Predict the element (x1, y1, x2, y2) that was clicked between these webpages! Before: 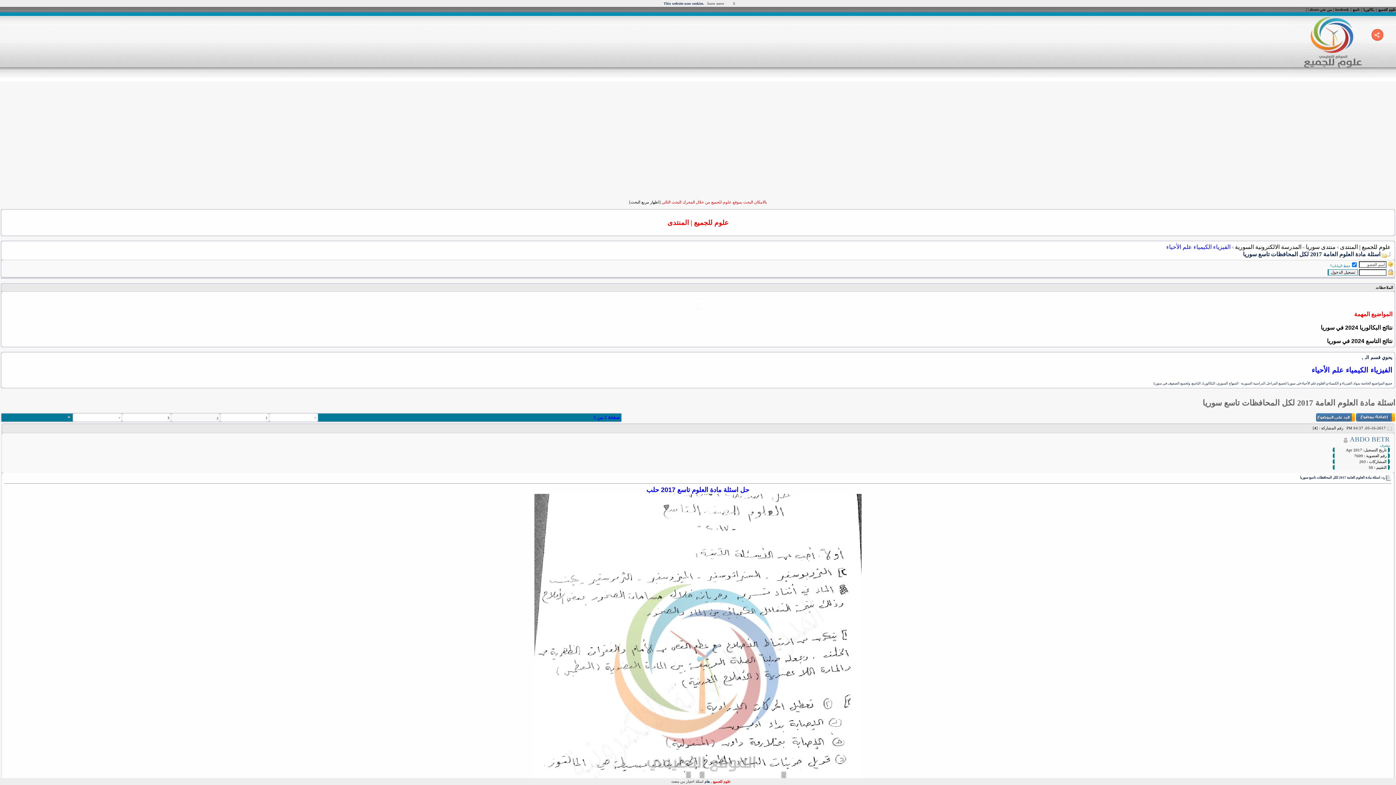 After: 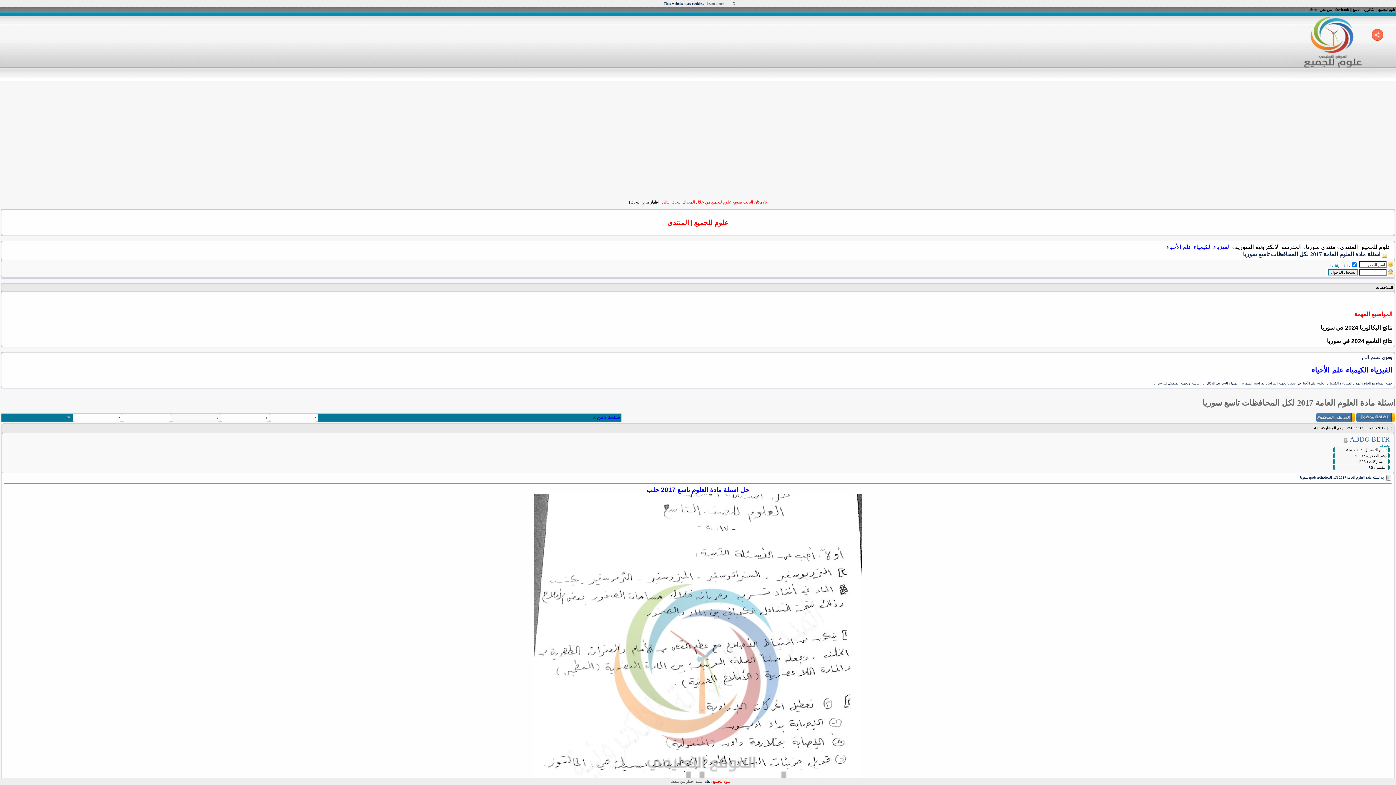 Action: bbox: (1335, 7, 1349, 11) label: facebook